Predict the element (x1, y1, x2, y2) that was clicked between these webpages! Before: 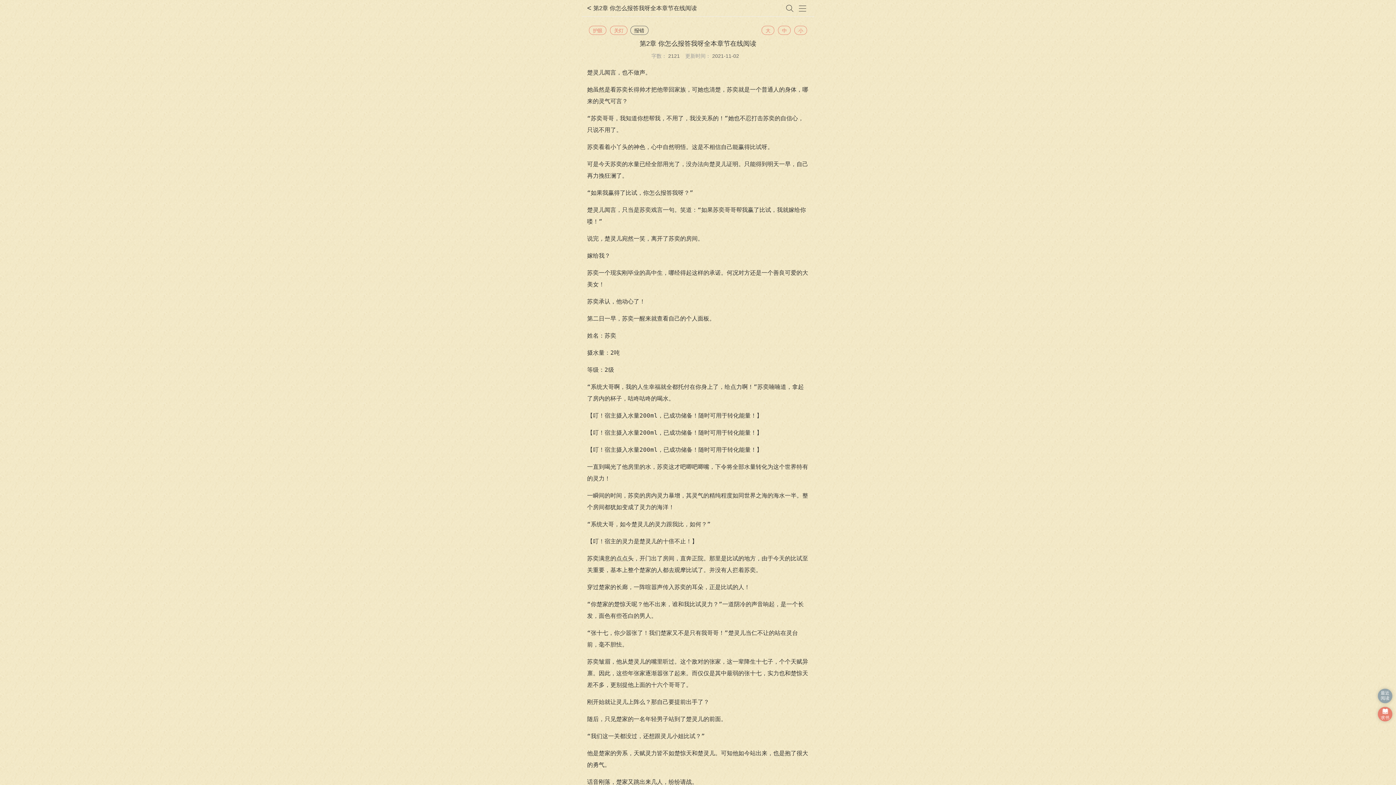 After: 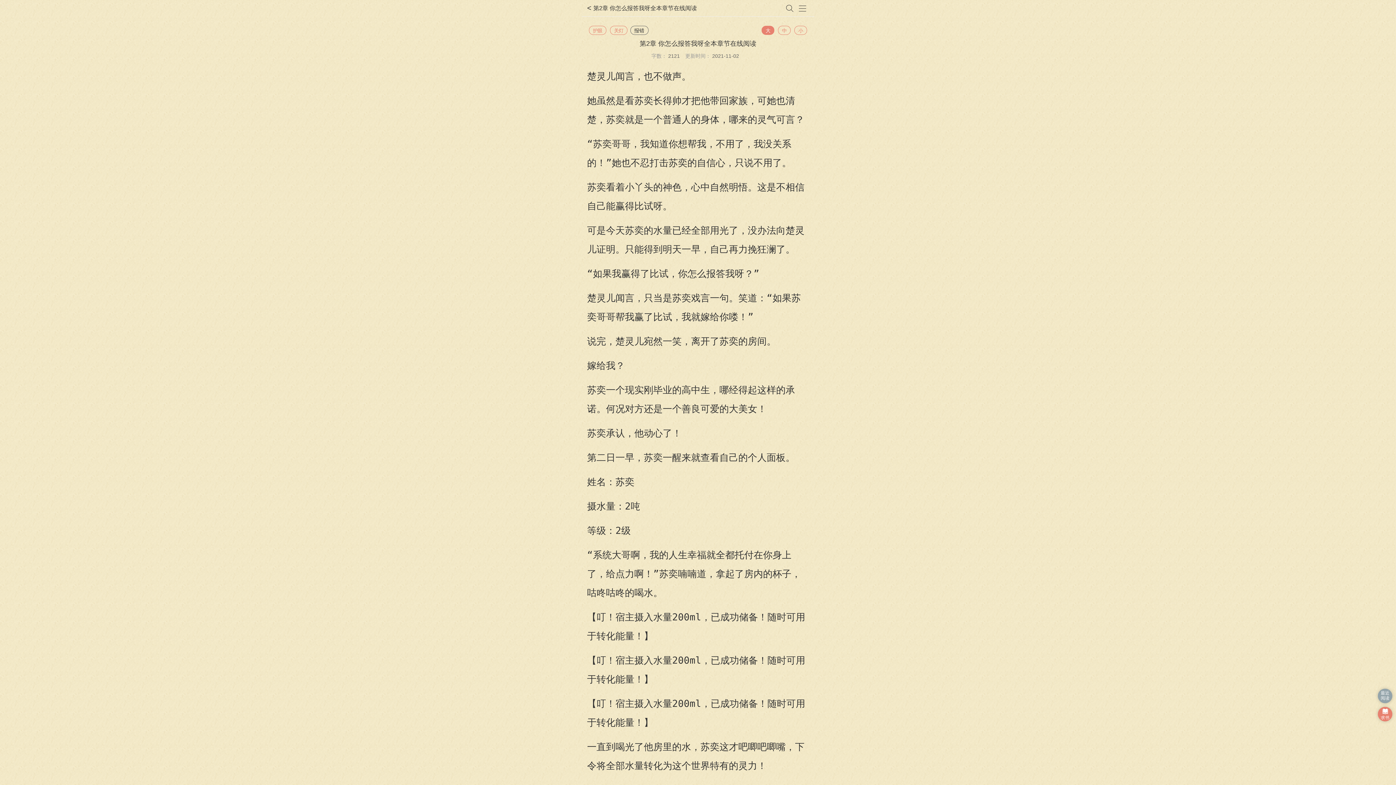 Action: bbox: (761, 25, 774, 34) label: 大